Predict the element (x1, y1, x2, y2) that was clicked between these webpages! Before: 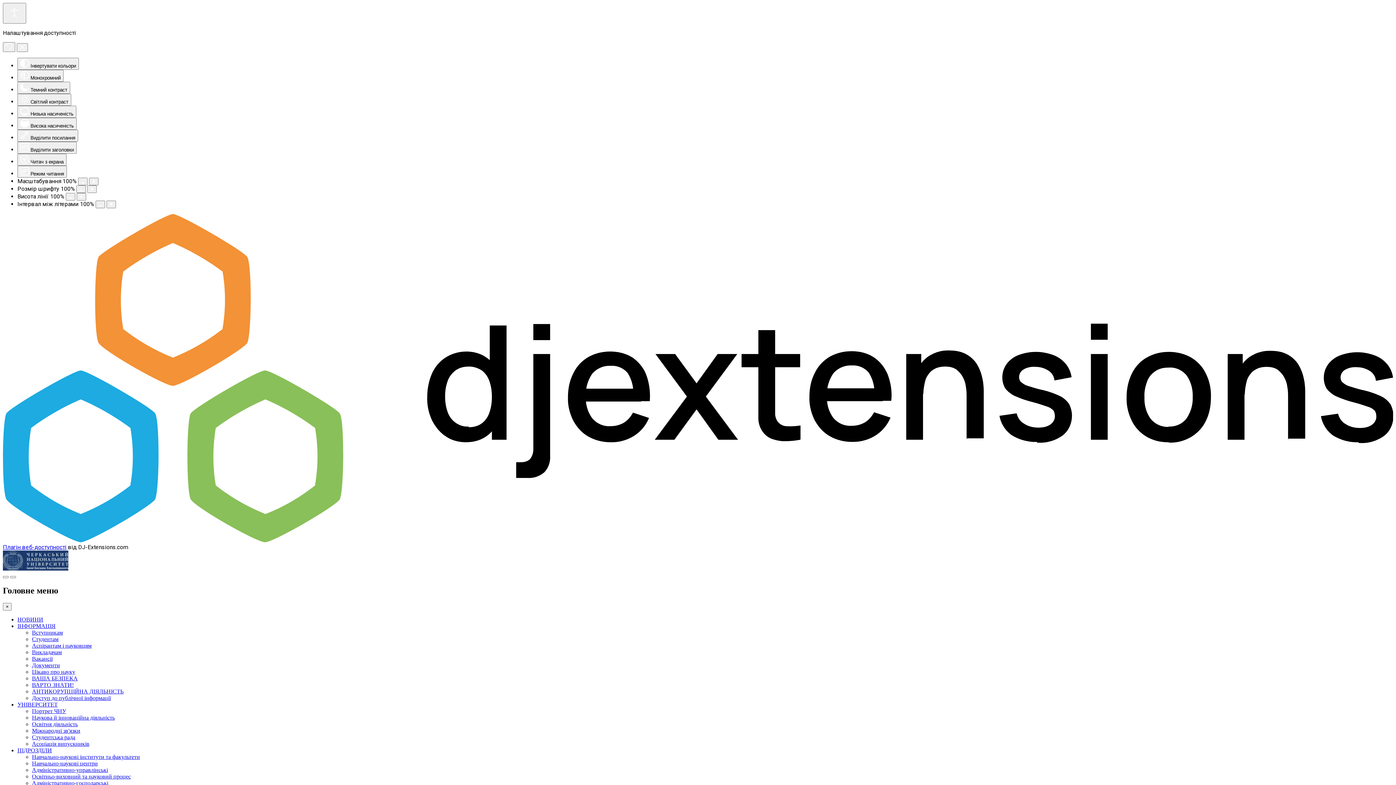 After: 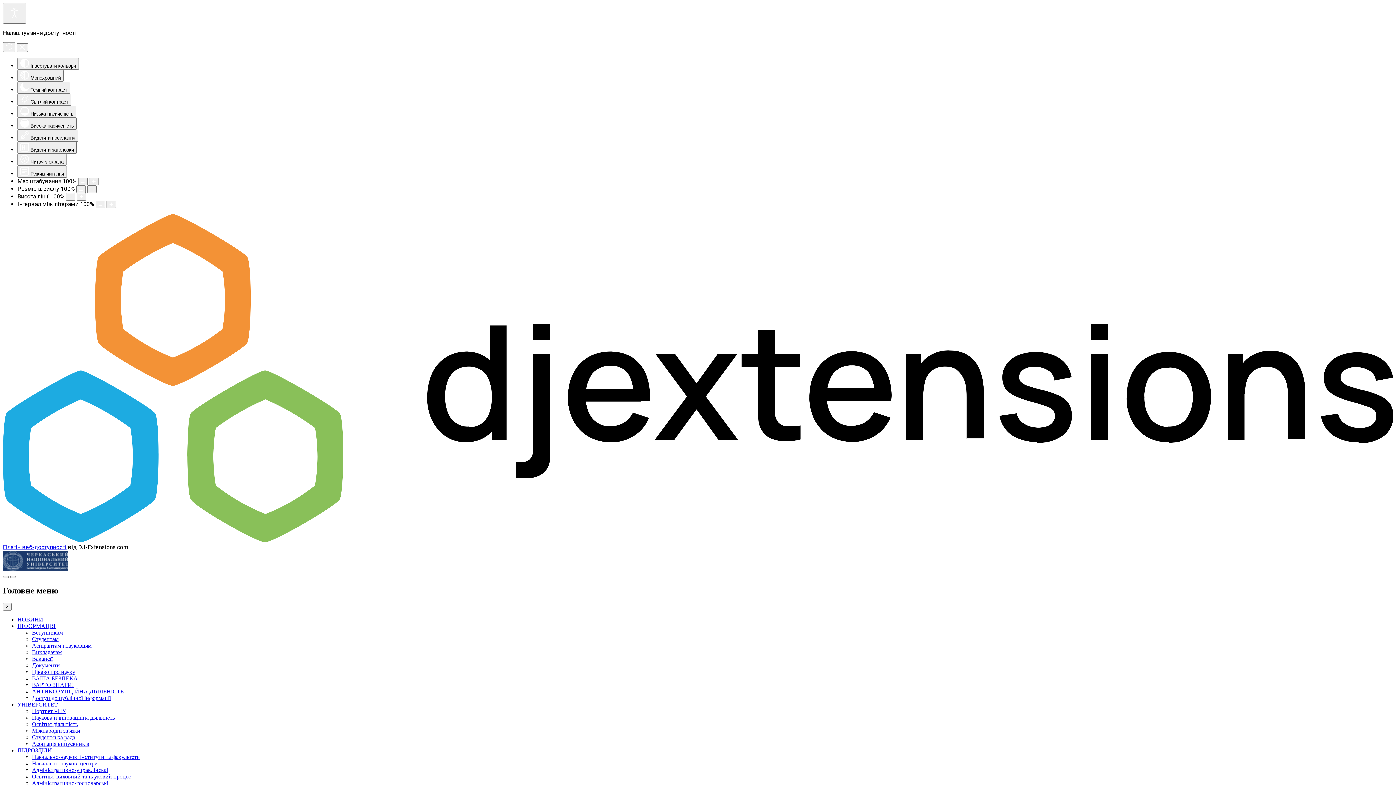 Action: bbox: (32, 767, 108, 773) label: Адміністративно-управлінські